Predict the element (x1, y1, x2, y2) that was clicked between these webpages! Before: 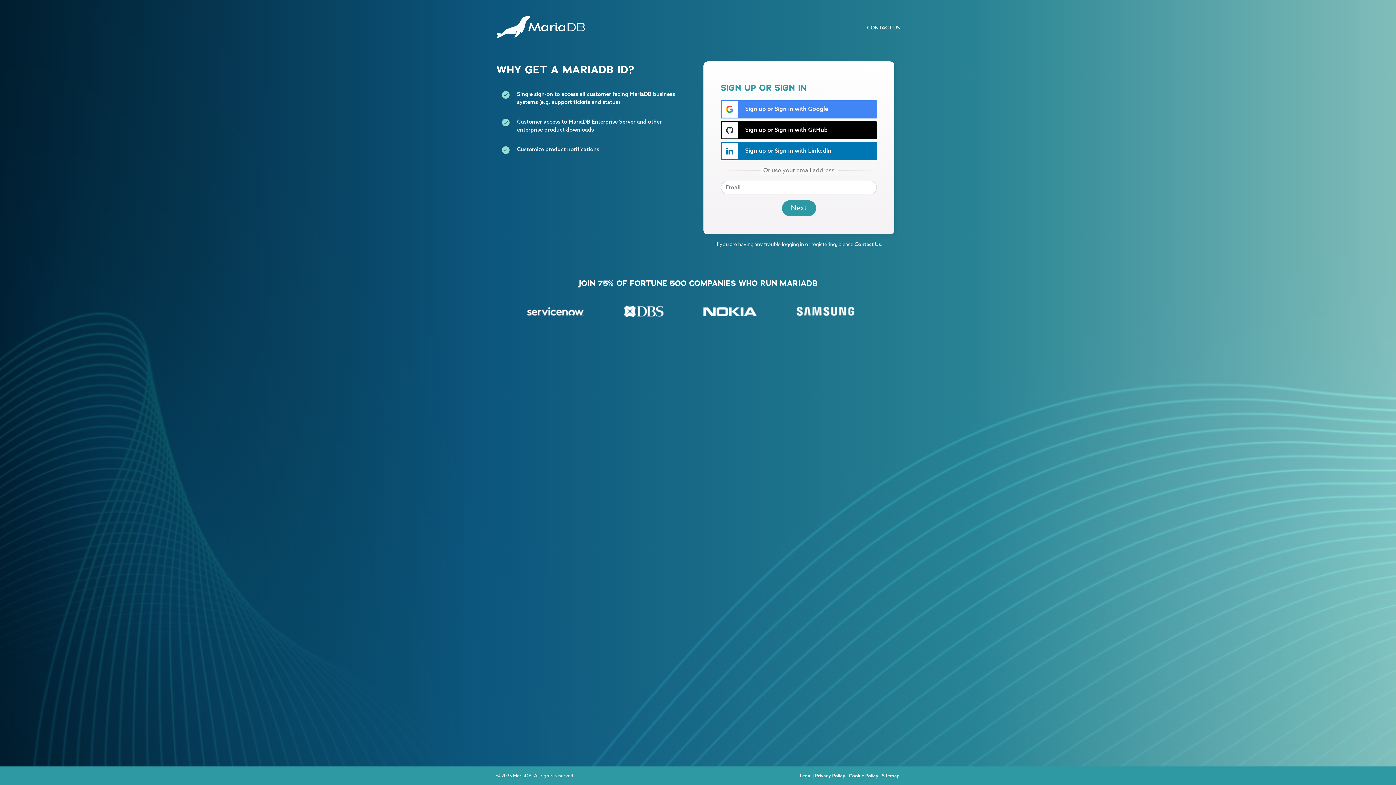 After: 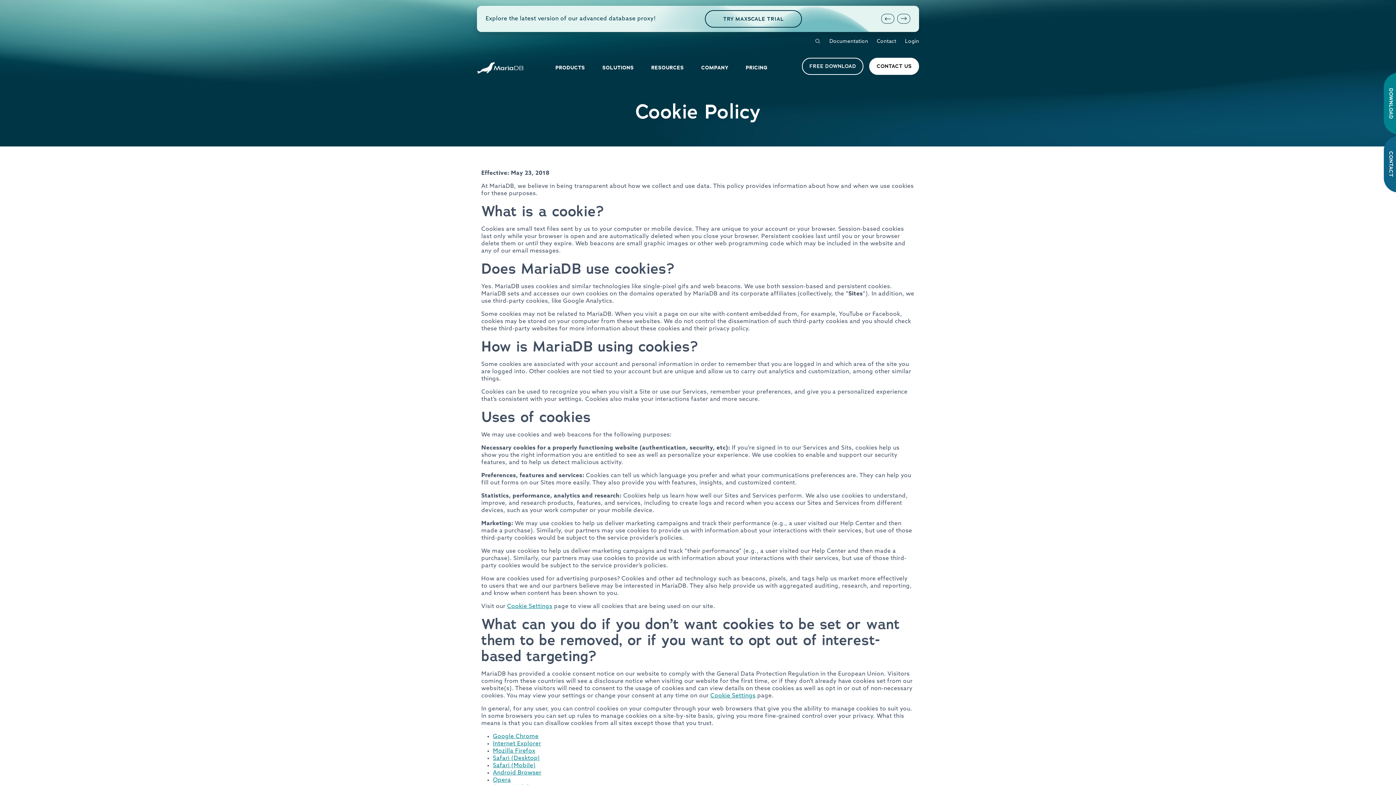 Action: label: Cookie Policy bbox: (849, 773, 878, 778)